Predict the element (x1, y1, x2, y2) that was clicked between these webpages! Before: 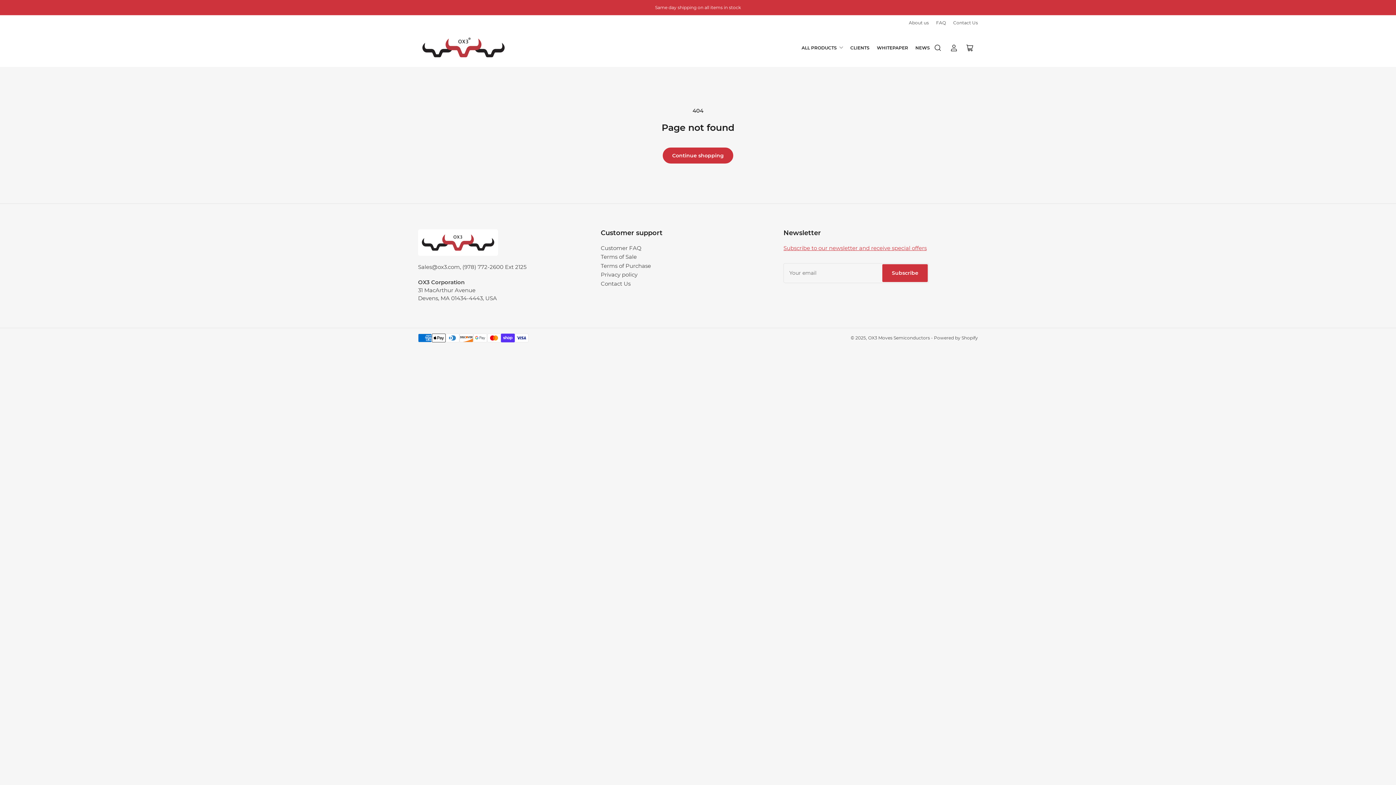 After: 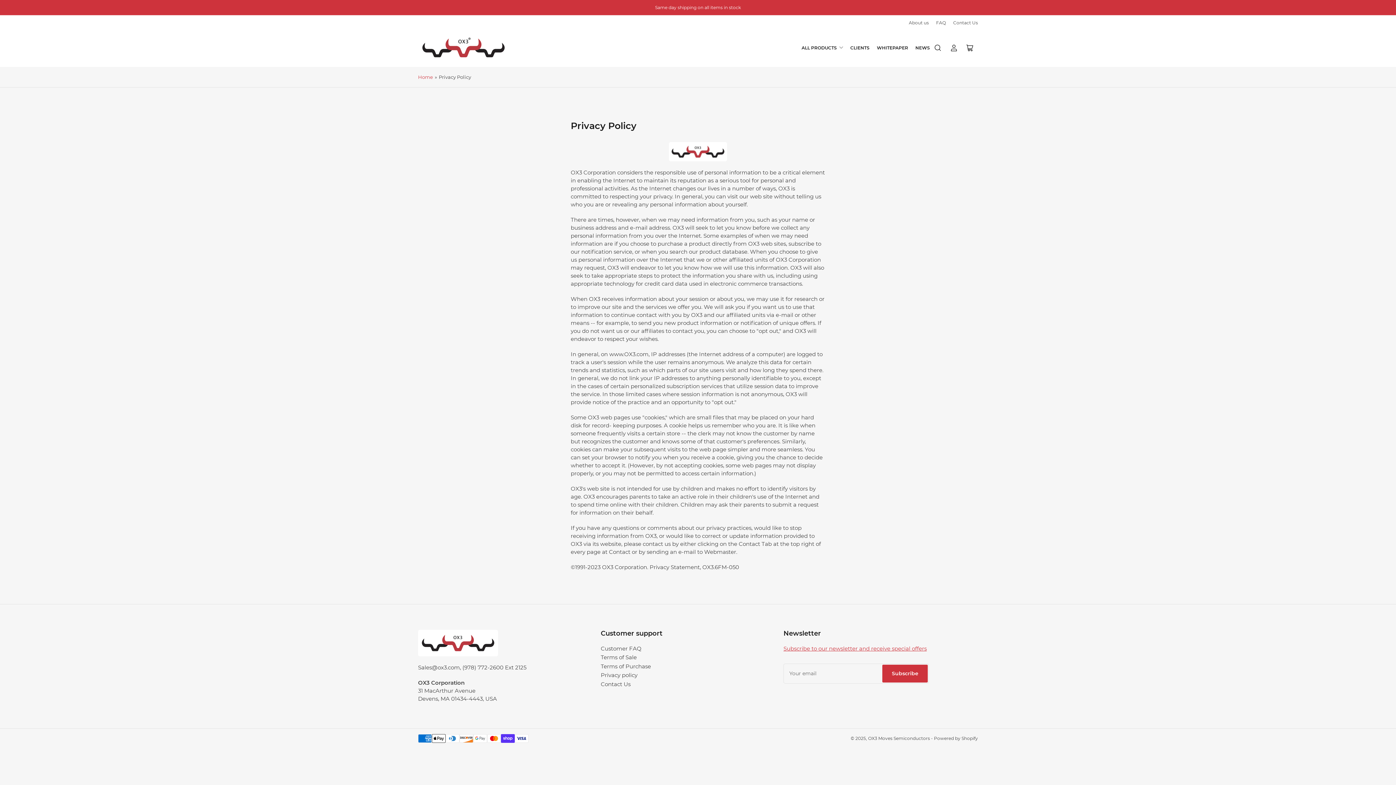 Action: bbox: (600, 271, 637, 278) label: Privacy policy